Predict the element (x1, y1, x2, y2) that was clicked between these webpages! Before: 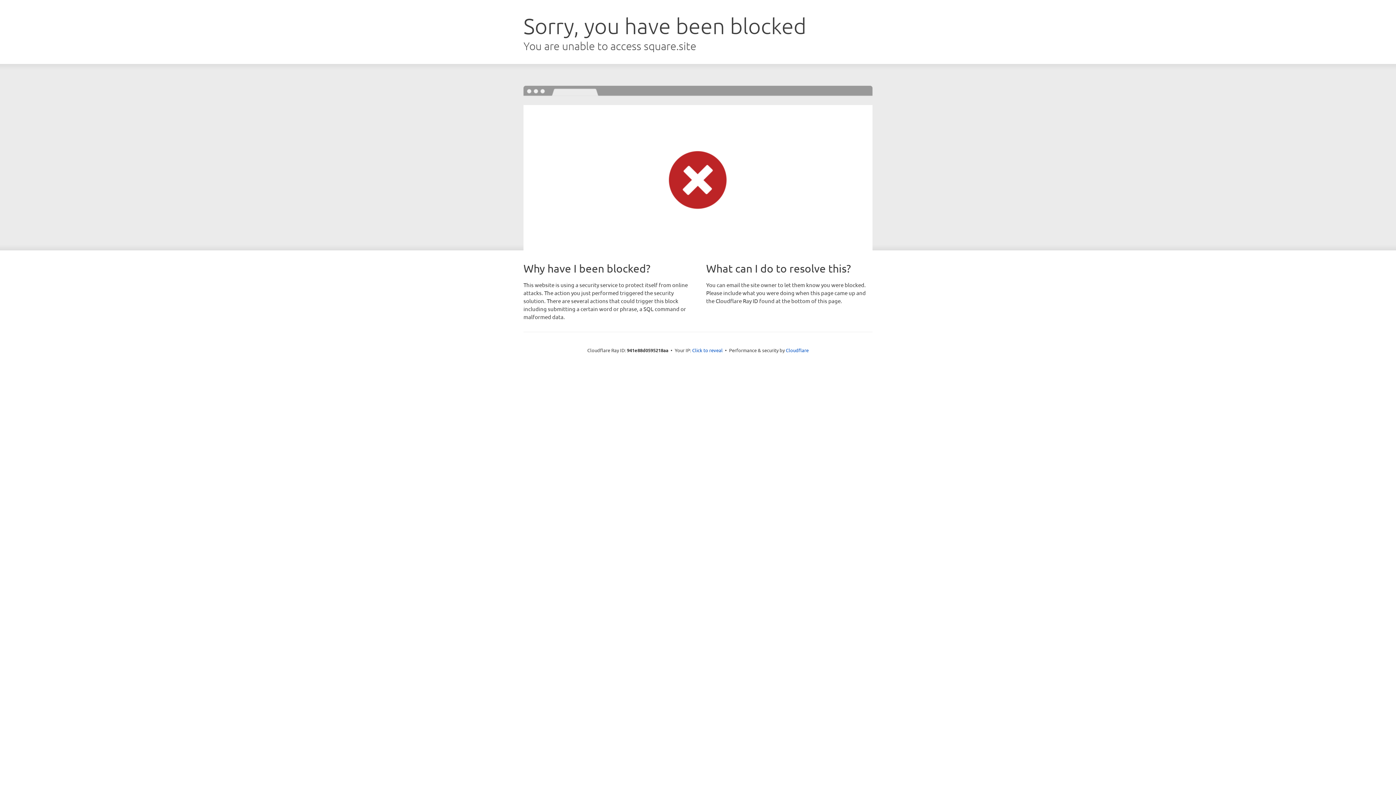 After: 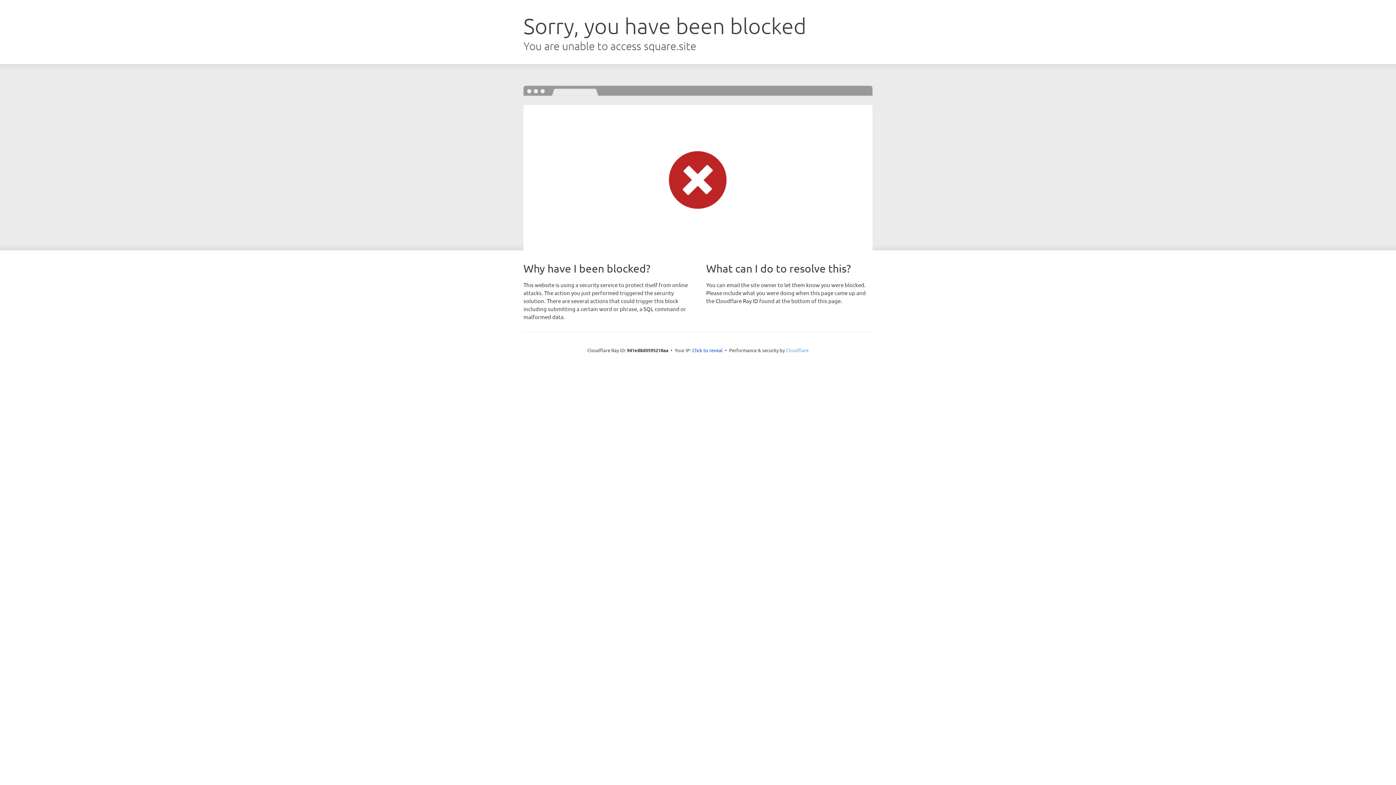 Action: label: Cloudflare bbox: (786, 347, 808, 353)